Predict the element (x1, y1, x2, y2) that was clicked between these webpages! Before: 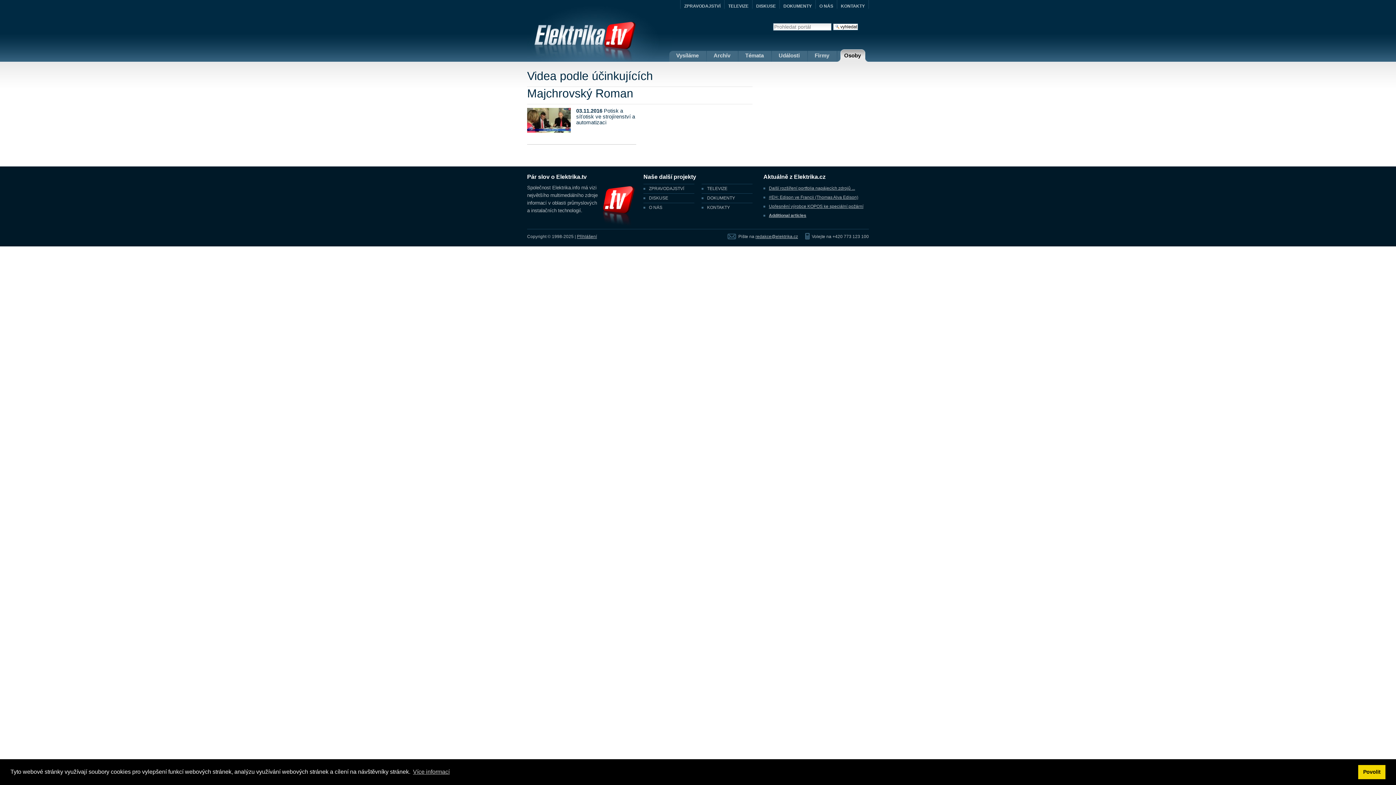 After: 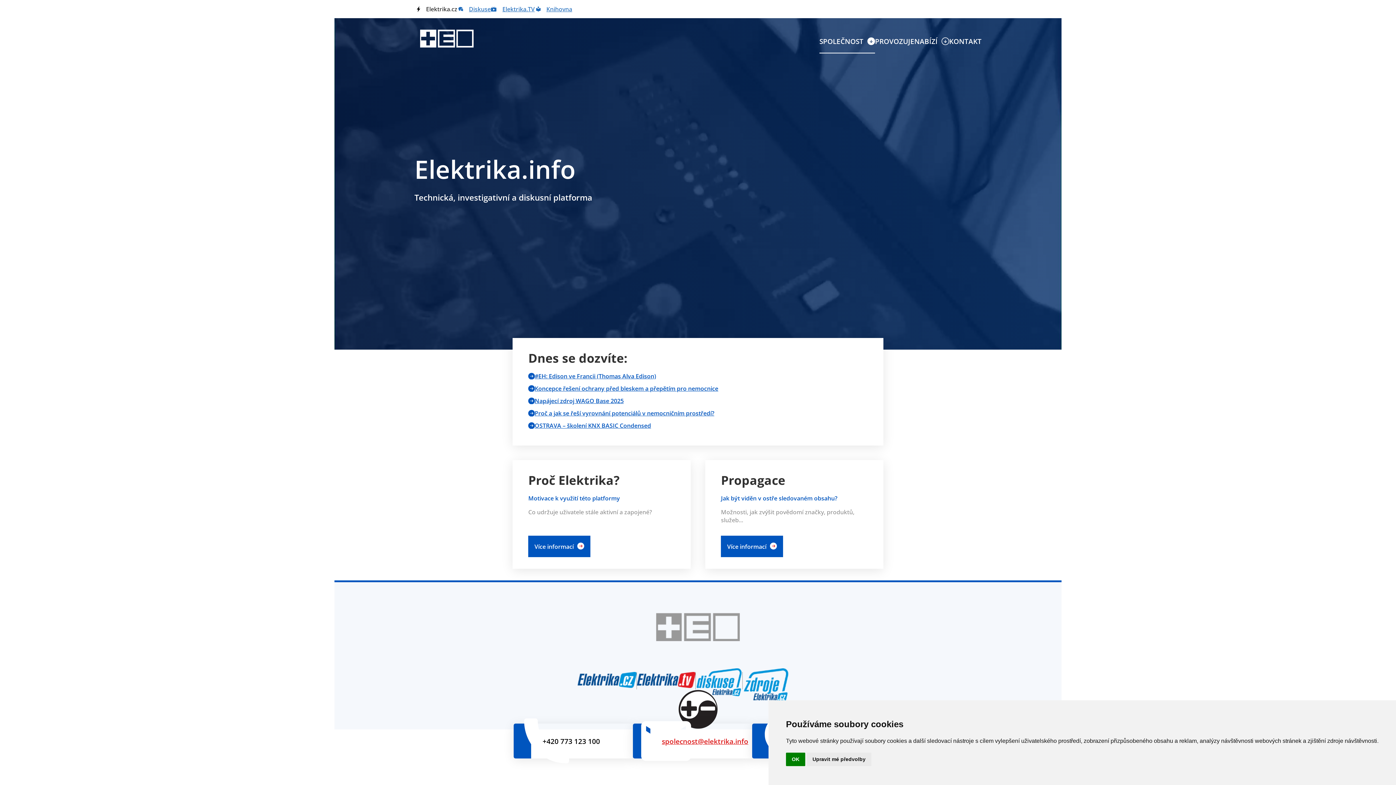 Action: label: O NÁS bbox: (819, 3, 833, 8)